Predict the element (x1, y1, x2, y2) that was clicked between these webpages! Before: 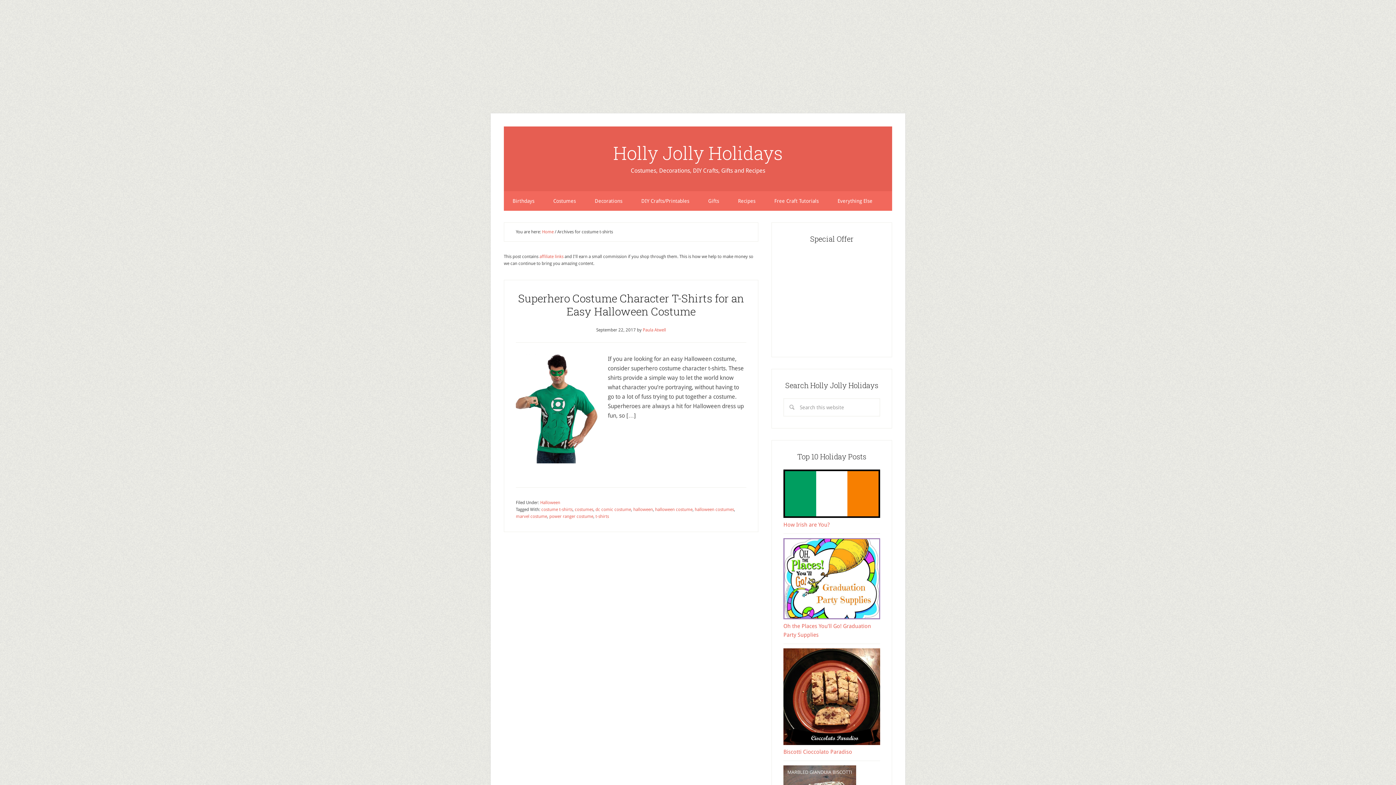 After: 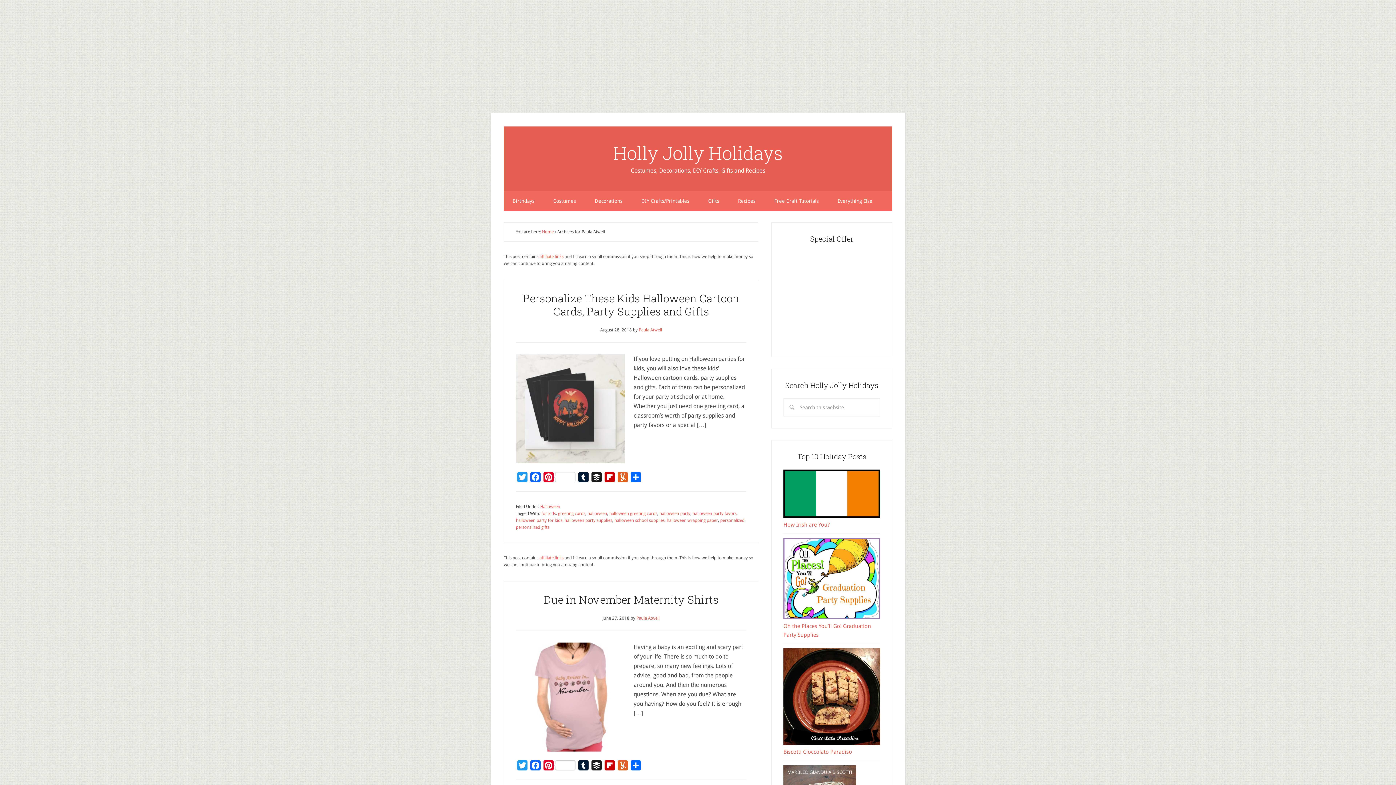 Action: bbox: (642, 327, 666, 332) label: Paula Atwell